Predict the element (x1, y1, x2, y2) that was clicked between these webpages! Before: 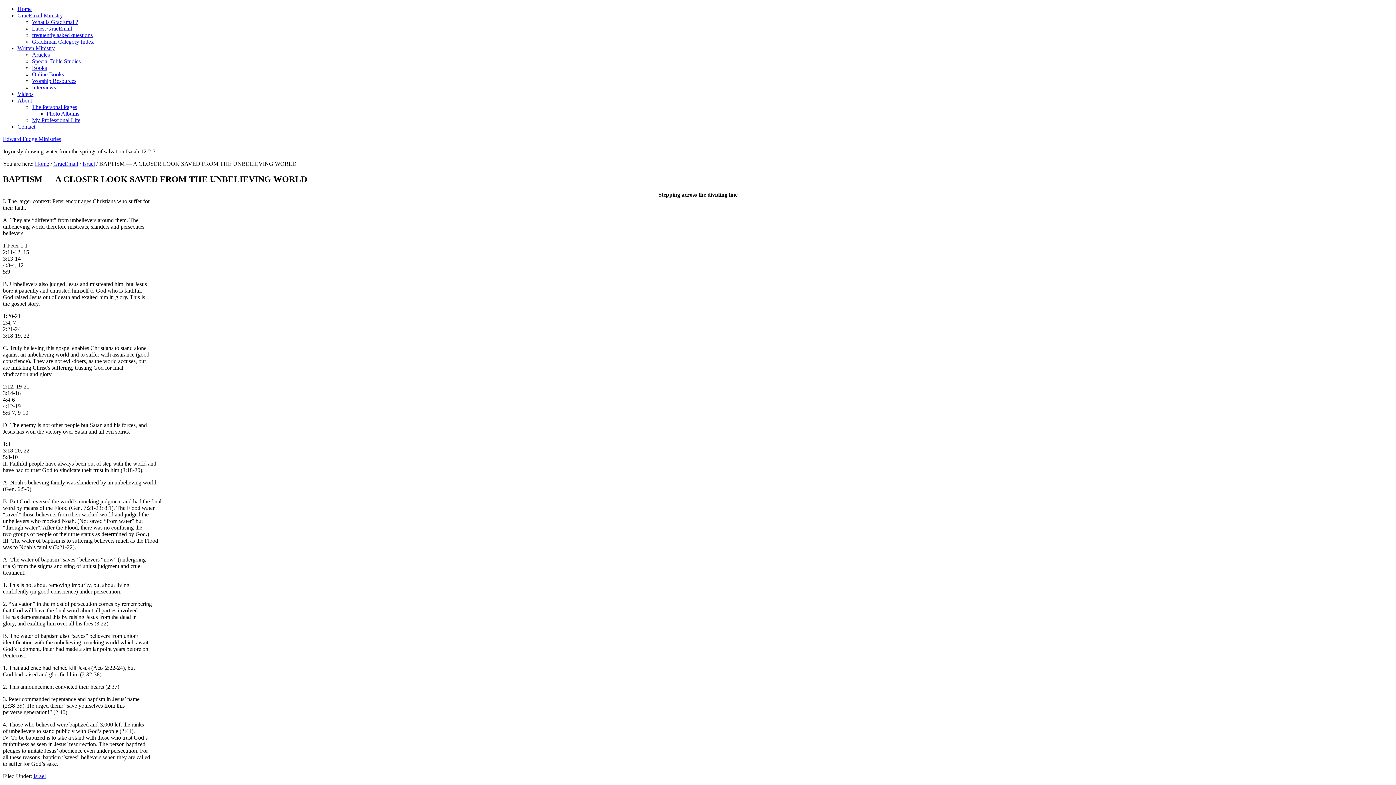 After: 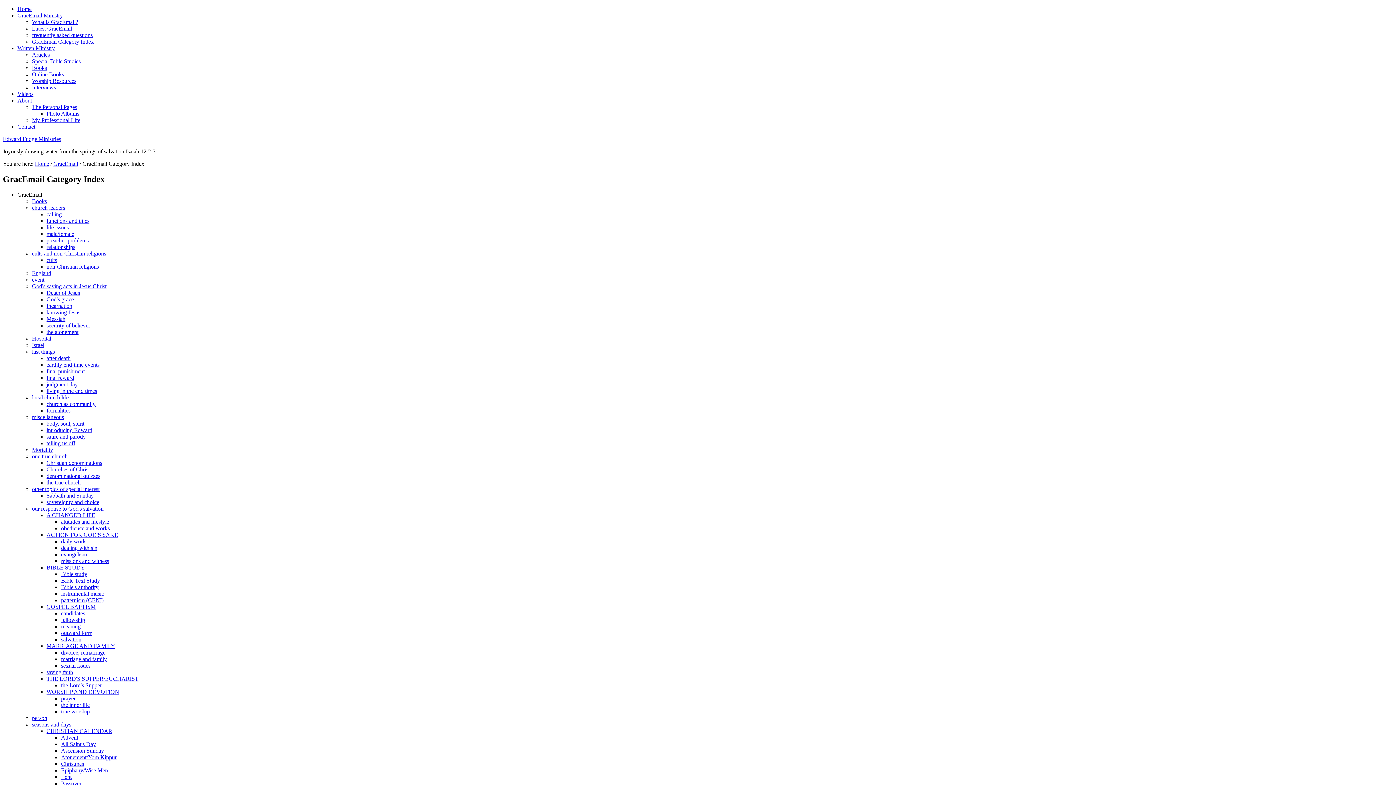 Action: label: GracEmail Category Index bbox: (32, 38, 93, 44)